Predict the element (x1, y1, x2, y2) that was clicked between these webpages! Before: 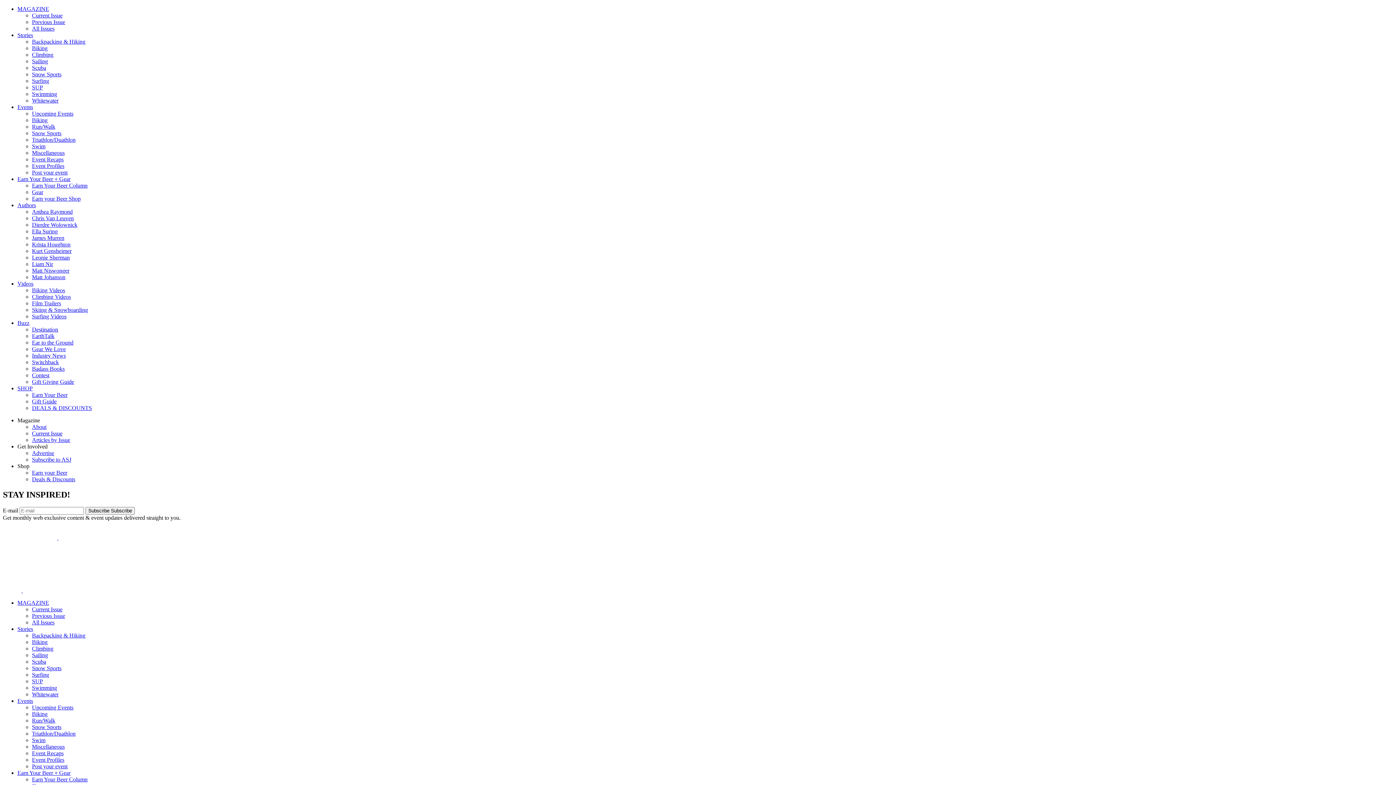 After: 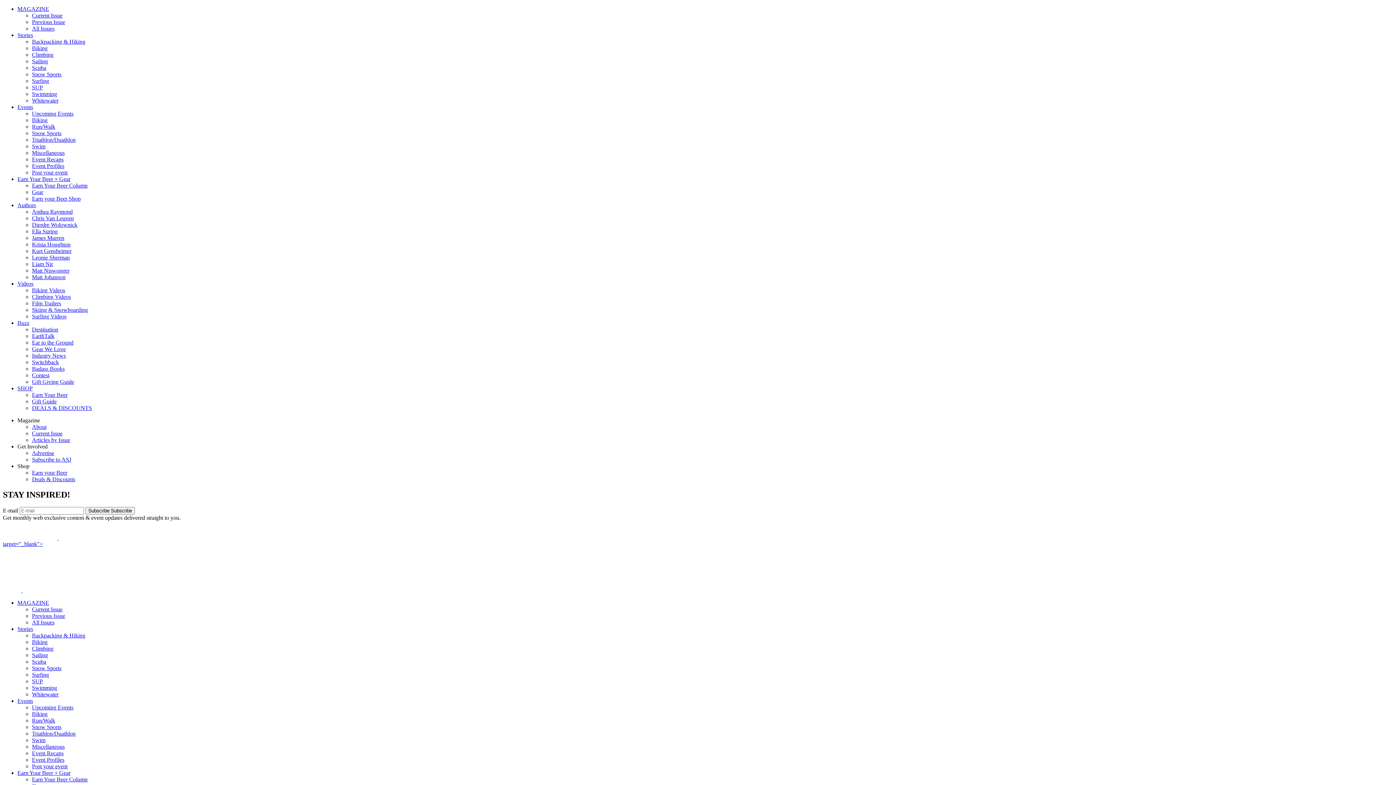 Action: bbox: (32, 182, 87, 188) label: Earn Your Beer Column